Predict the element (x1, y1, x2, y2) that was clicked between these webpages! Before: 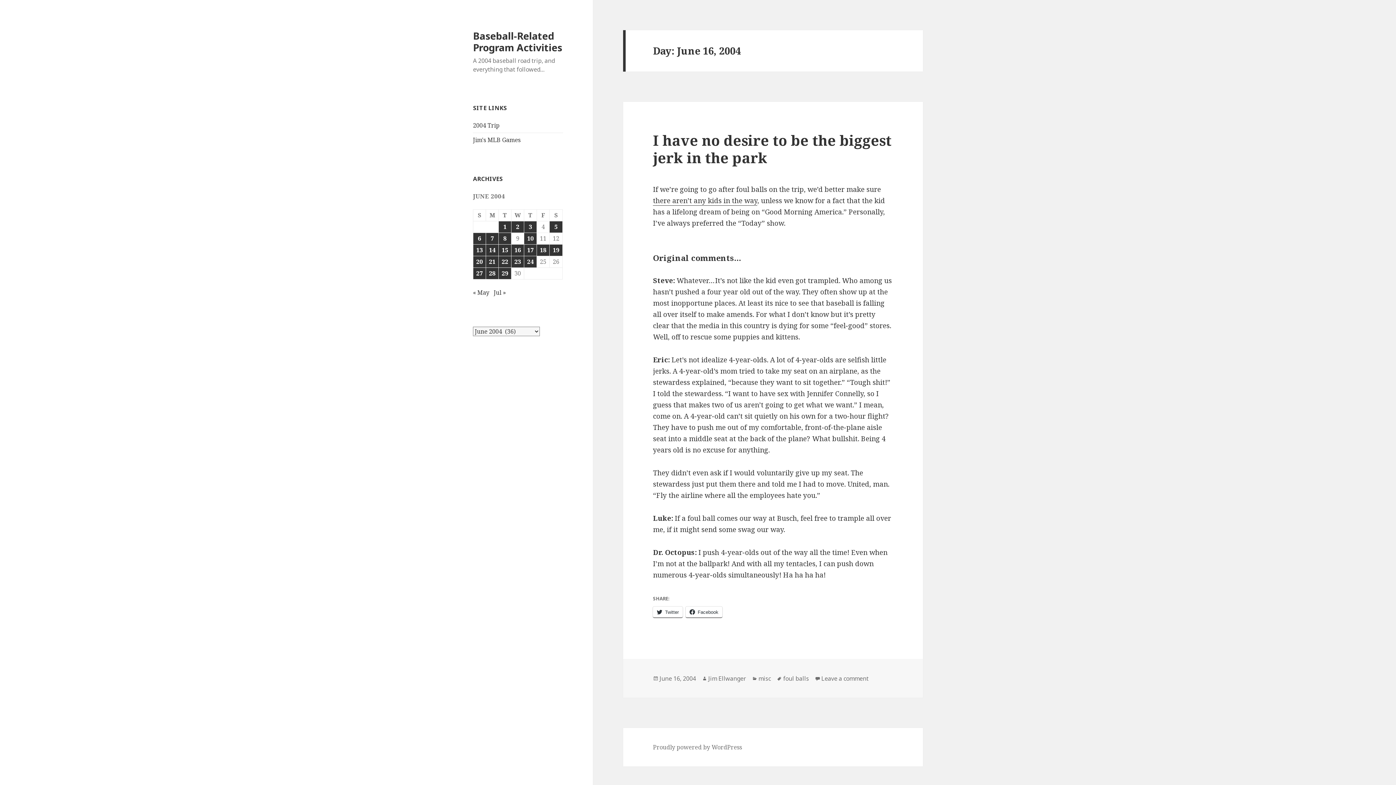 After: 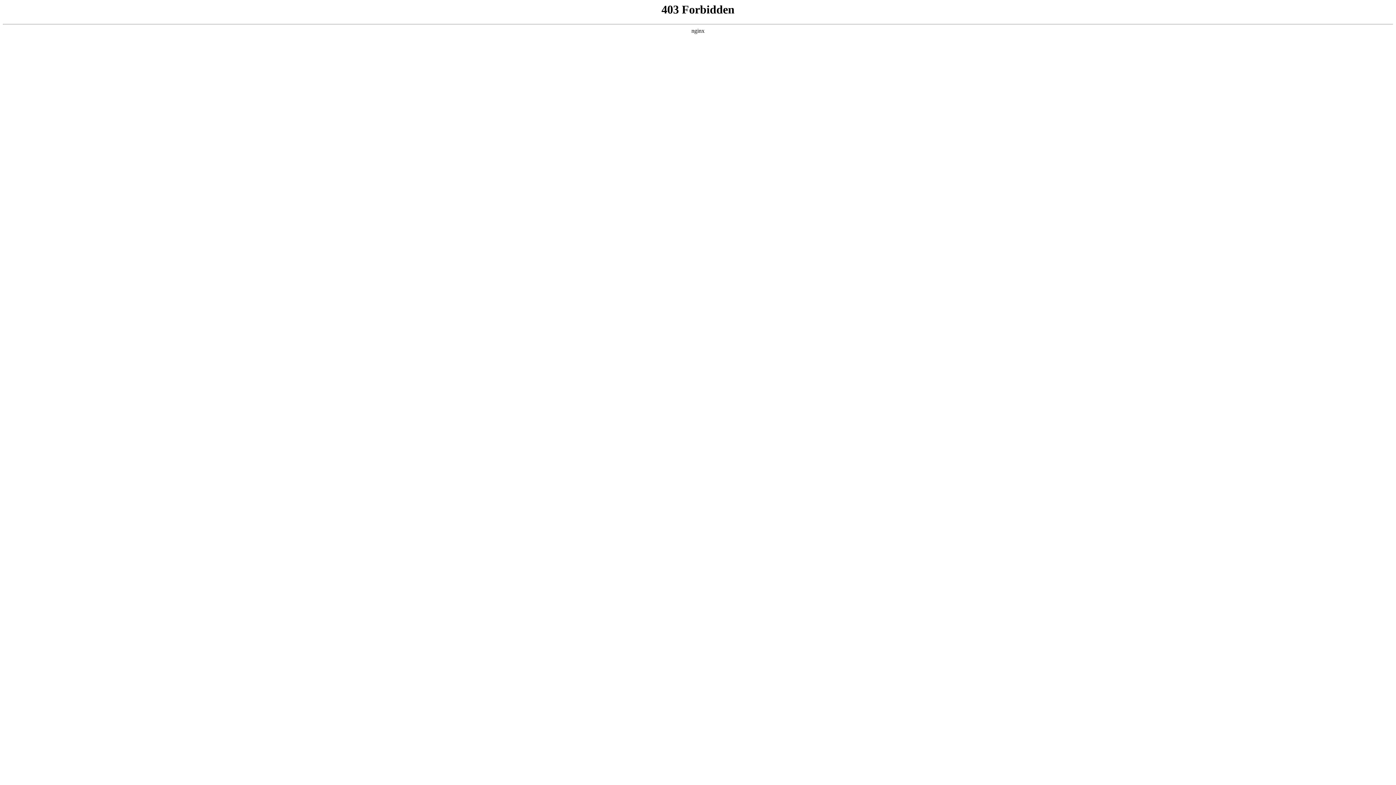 Action: bbox: (653, 743, 742, 751) label: Proudly powered by WordPress